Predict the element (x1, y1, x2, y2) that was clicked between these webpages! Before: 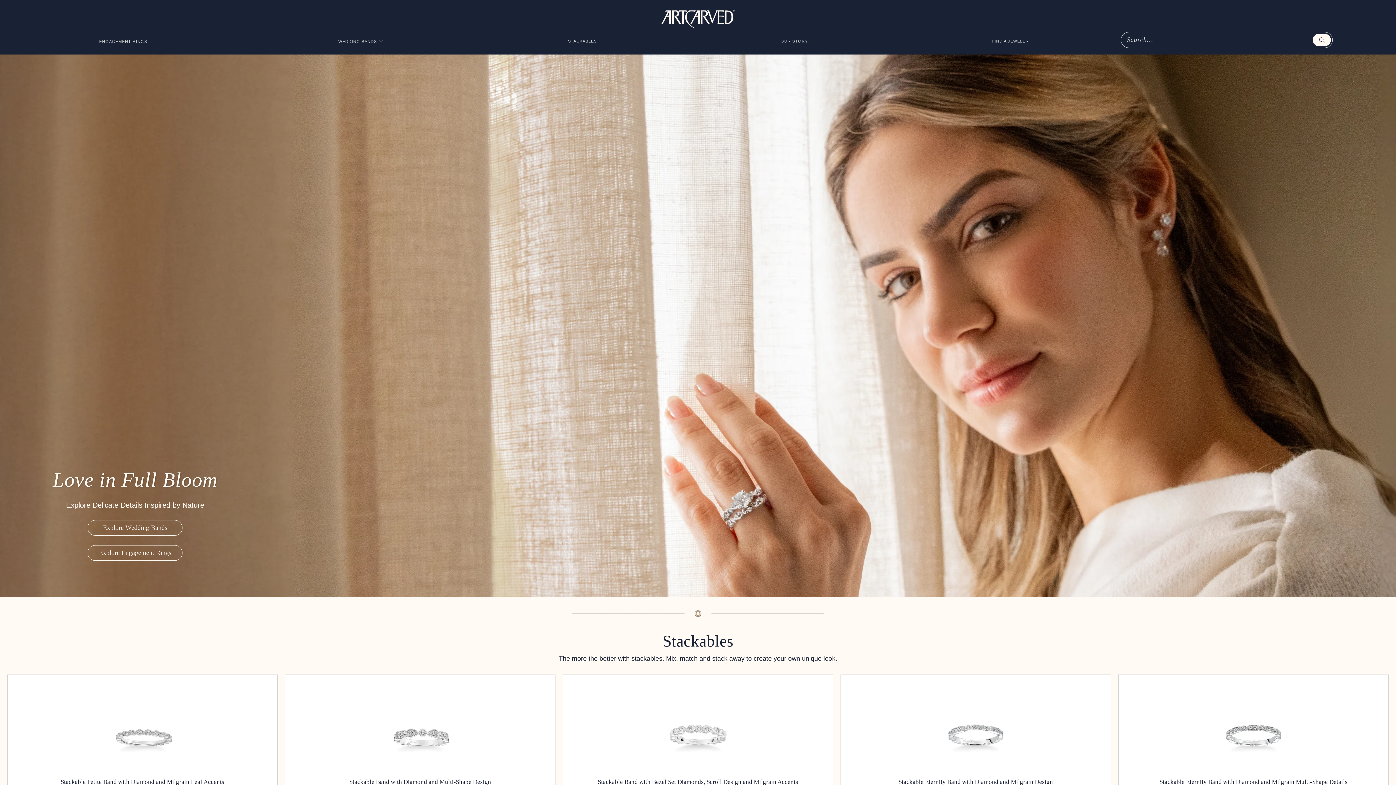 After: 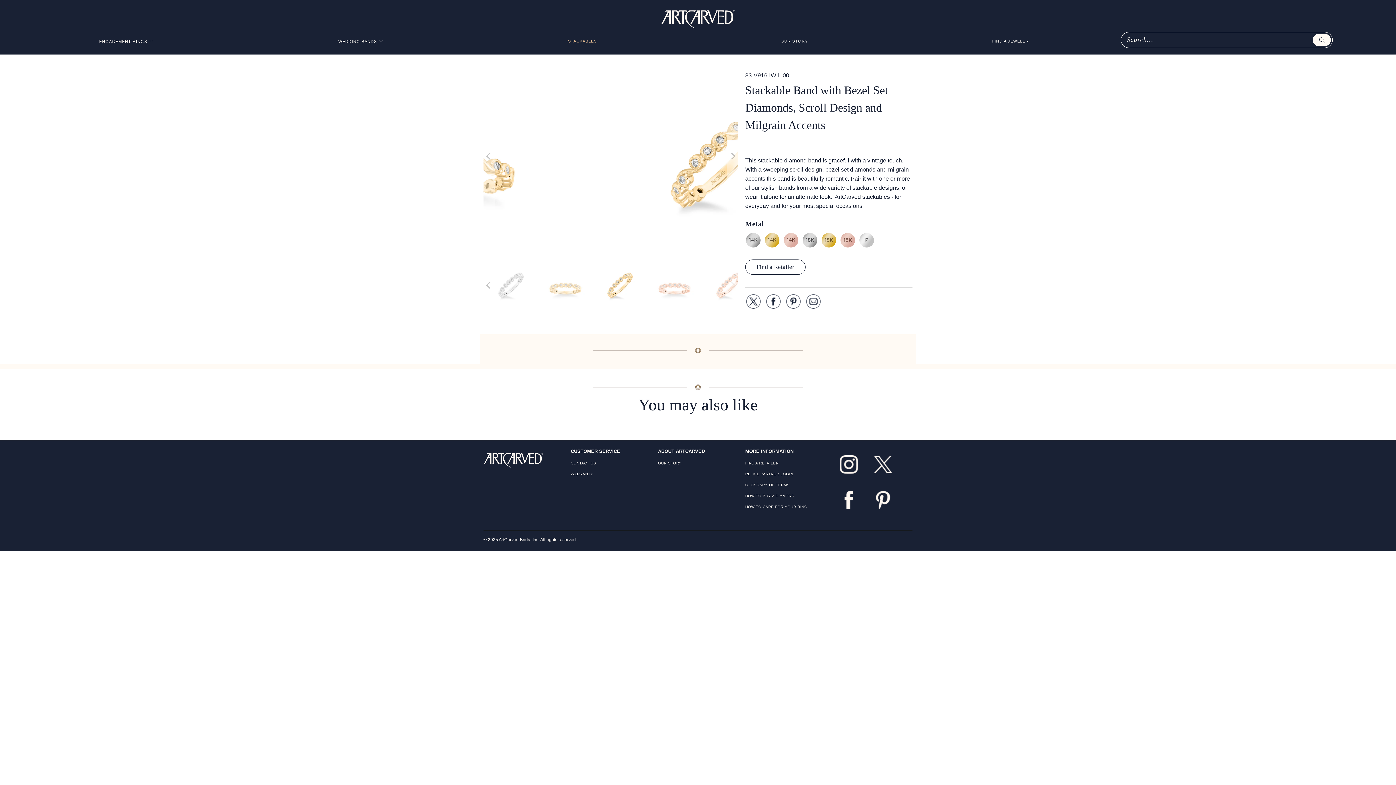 Action: bbox: (568, 680, 827, 771)